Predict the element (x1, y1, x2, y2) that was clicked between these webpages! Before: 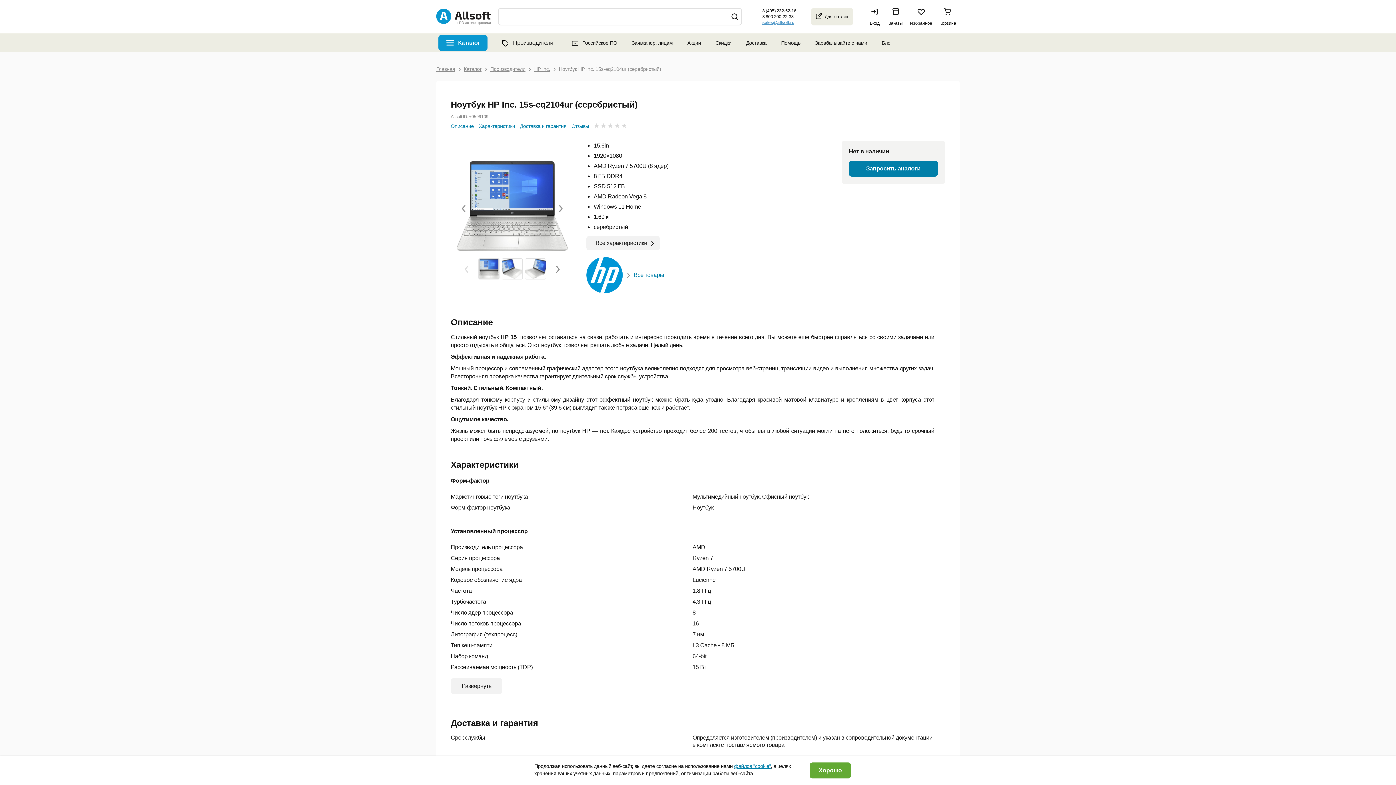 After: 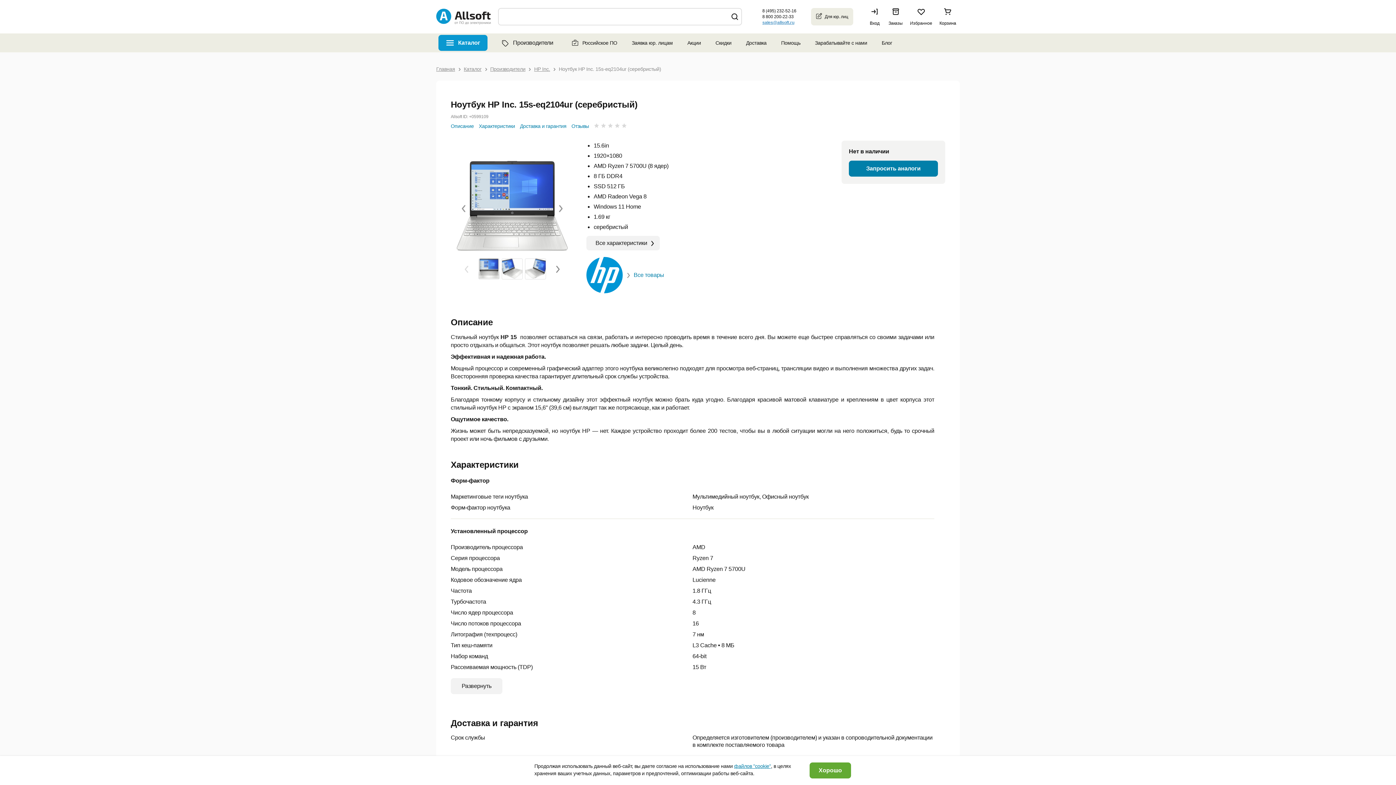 Action: bbox: (478, 258, 498, 279)